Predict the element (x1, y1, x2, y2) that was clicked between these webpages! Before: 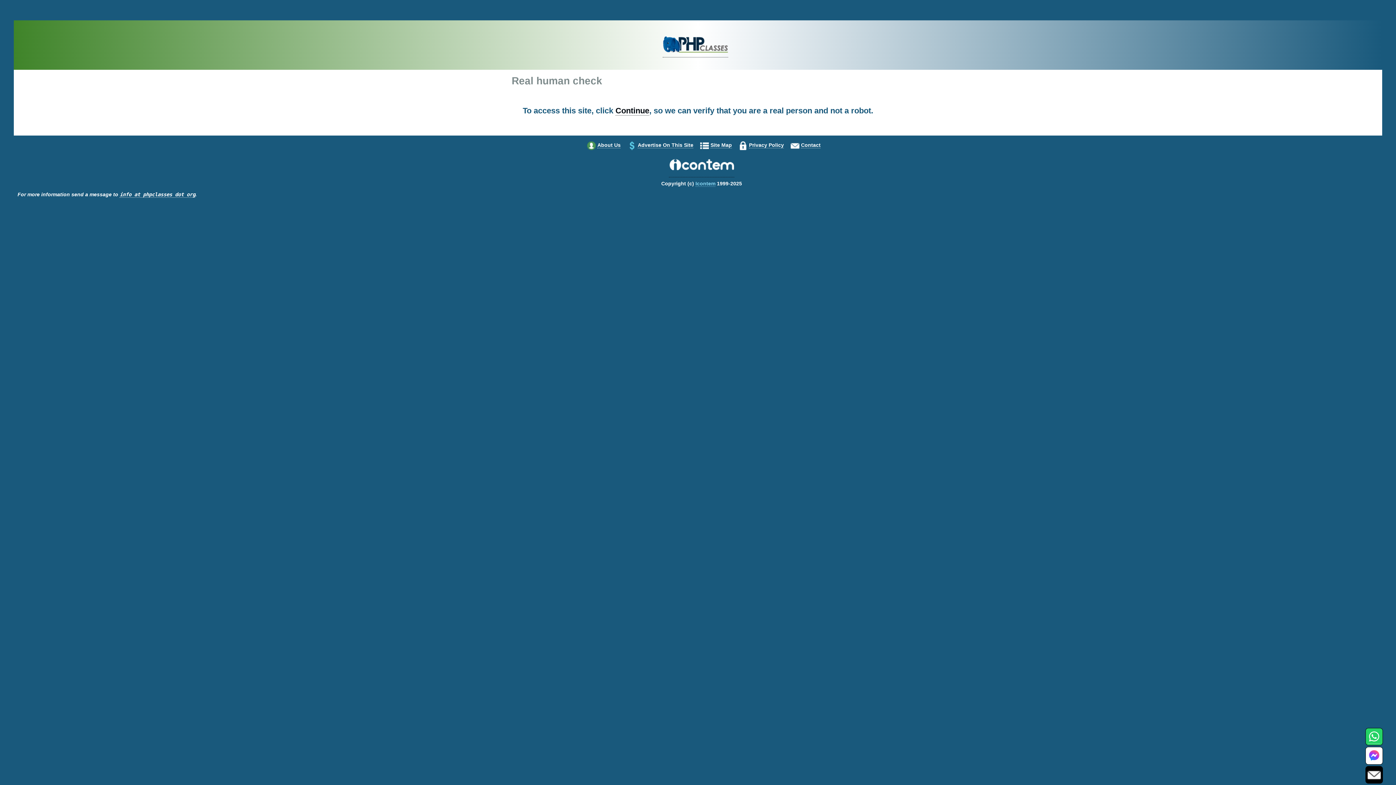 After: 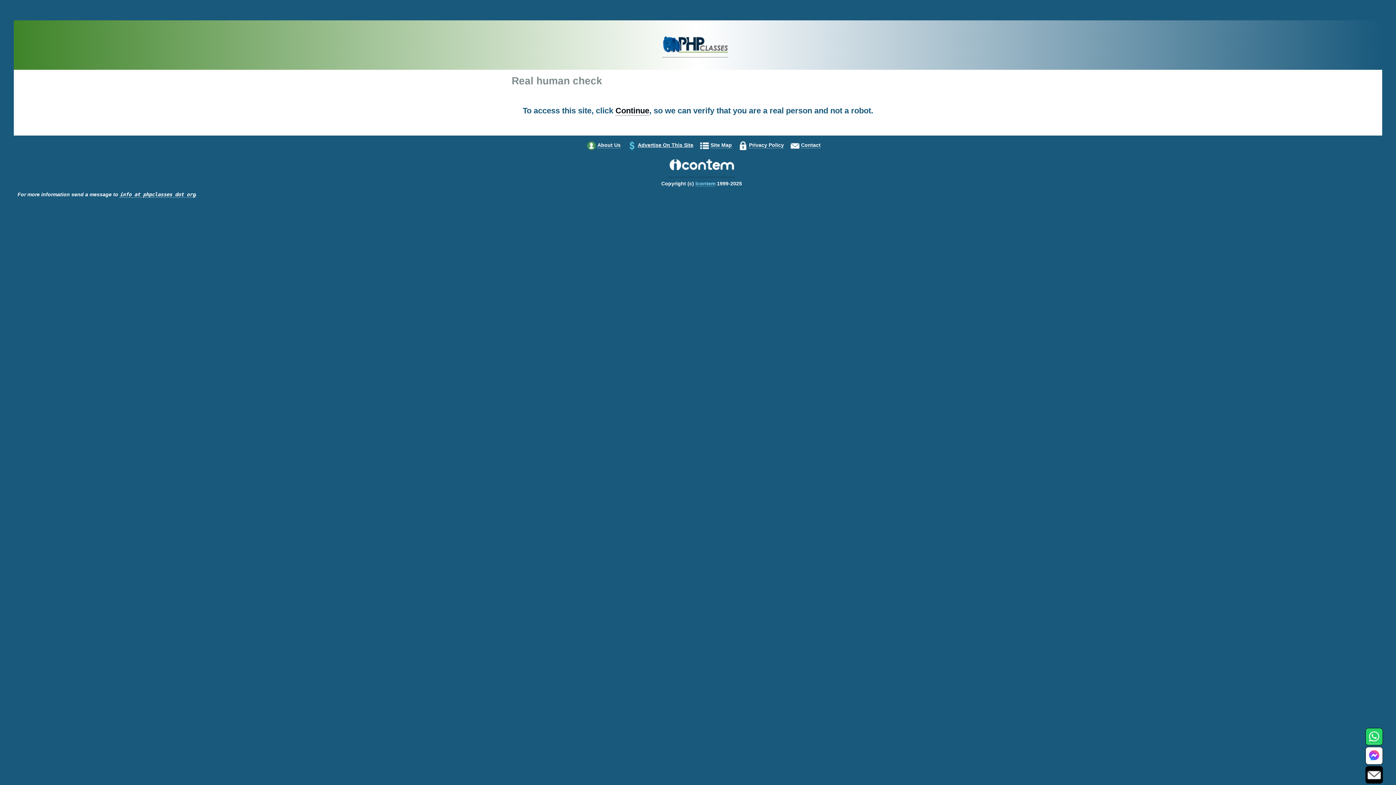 Action: label: Advertise On This Site bbox: (637, 142, 693, 148)